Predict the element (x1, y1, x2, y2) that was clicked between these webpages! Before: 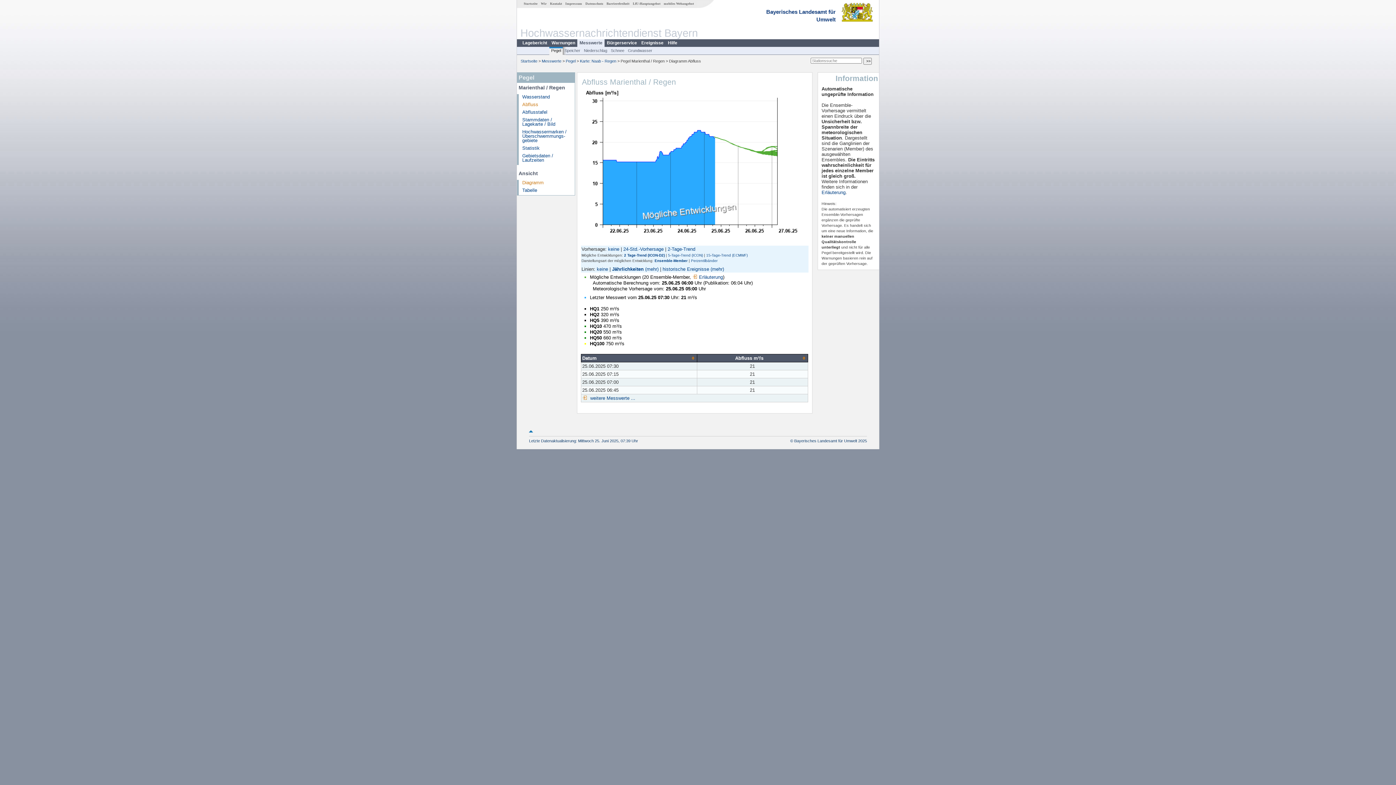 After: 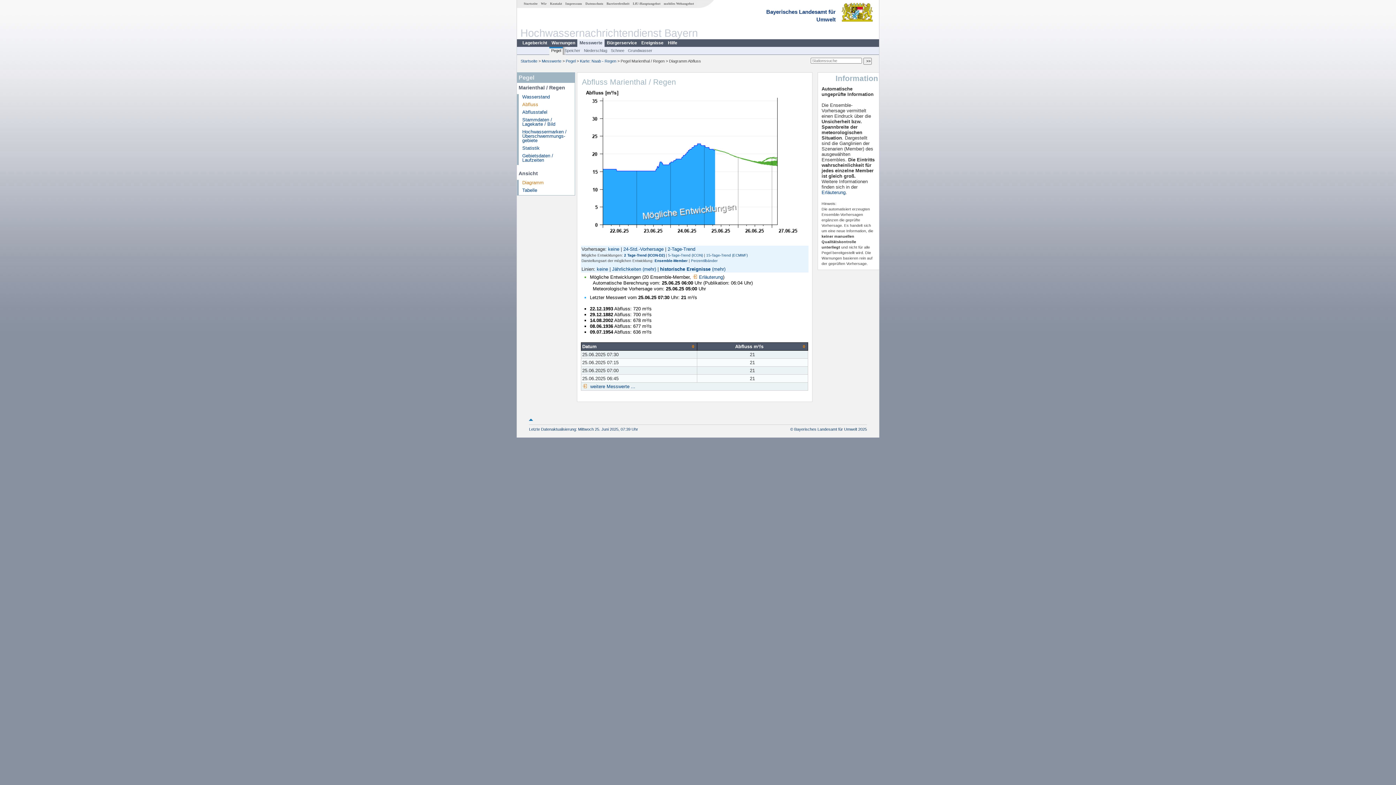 Action: label: historische Ereignisse bbox: (662, 266, 709, 271)